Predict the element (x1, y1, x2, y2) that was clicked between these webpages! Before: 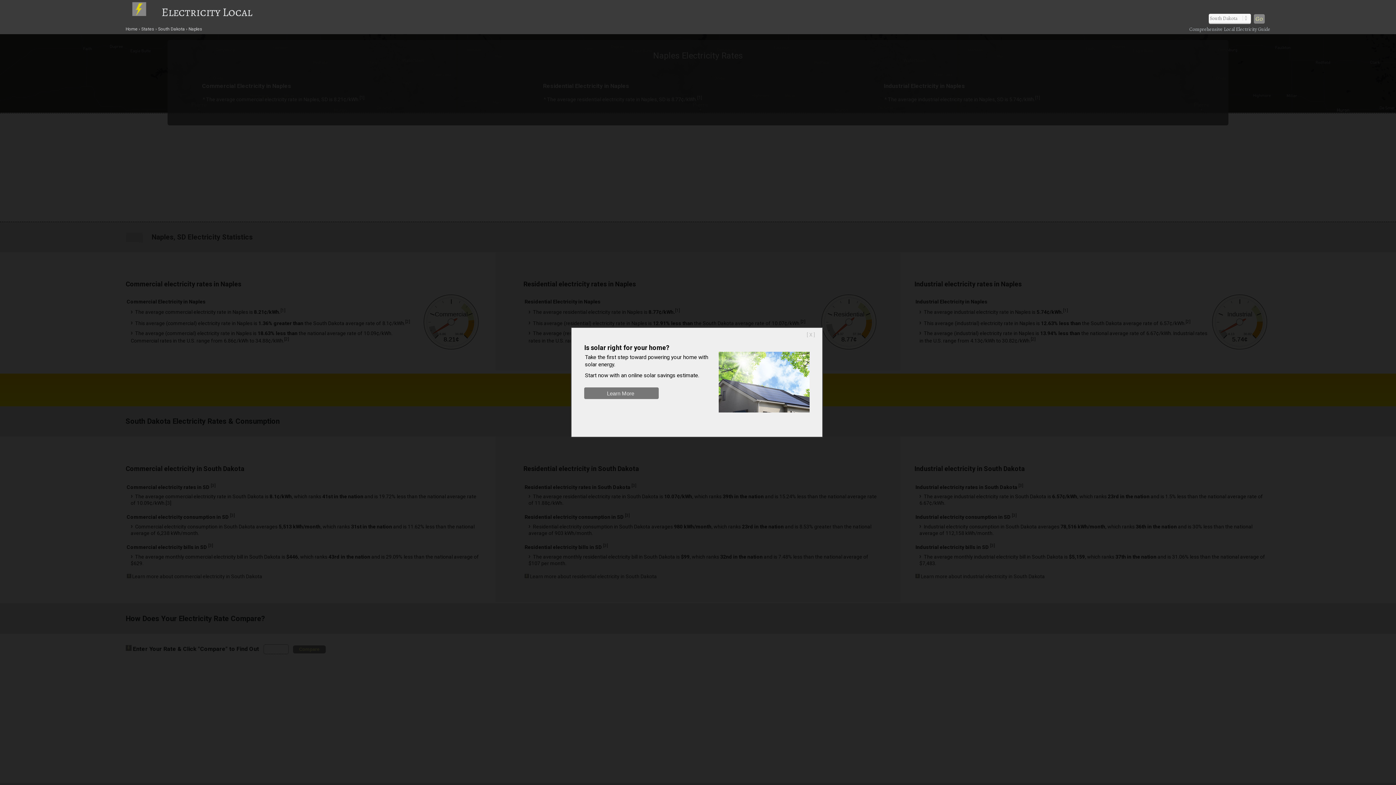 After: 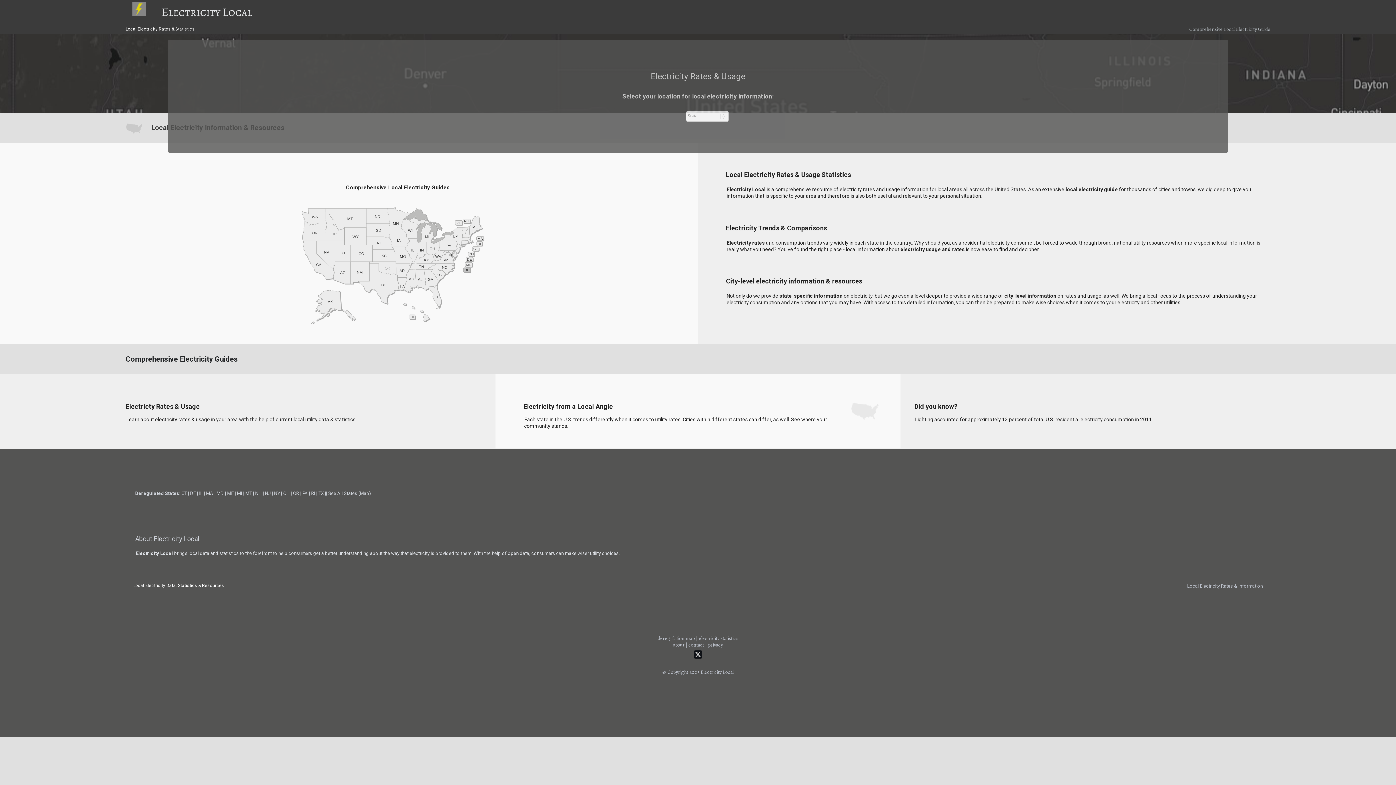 Action: label: Electricity Local bbox: (161, 4, 252, 20)